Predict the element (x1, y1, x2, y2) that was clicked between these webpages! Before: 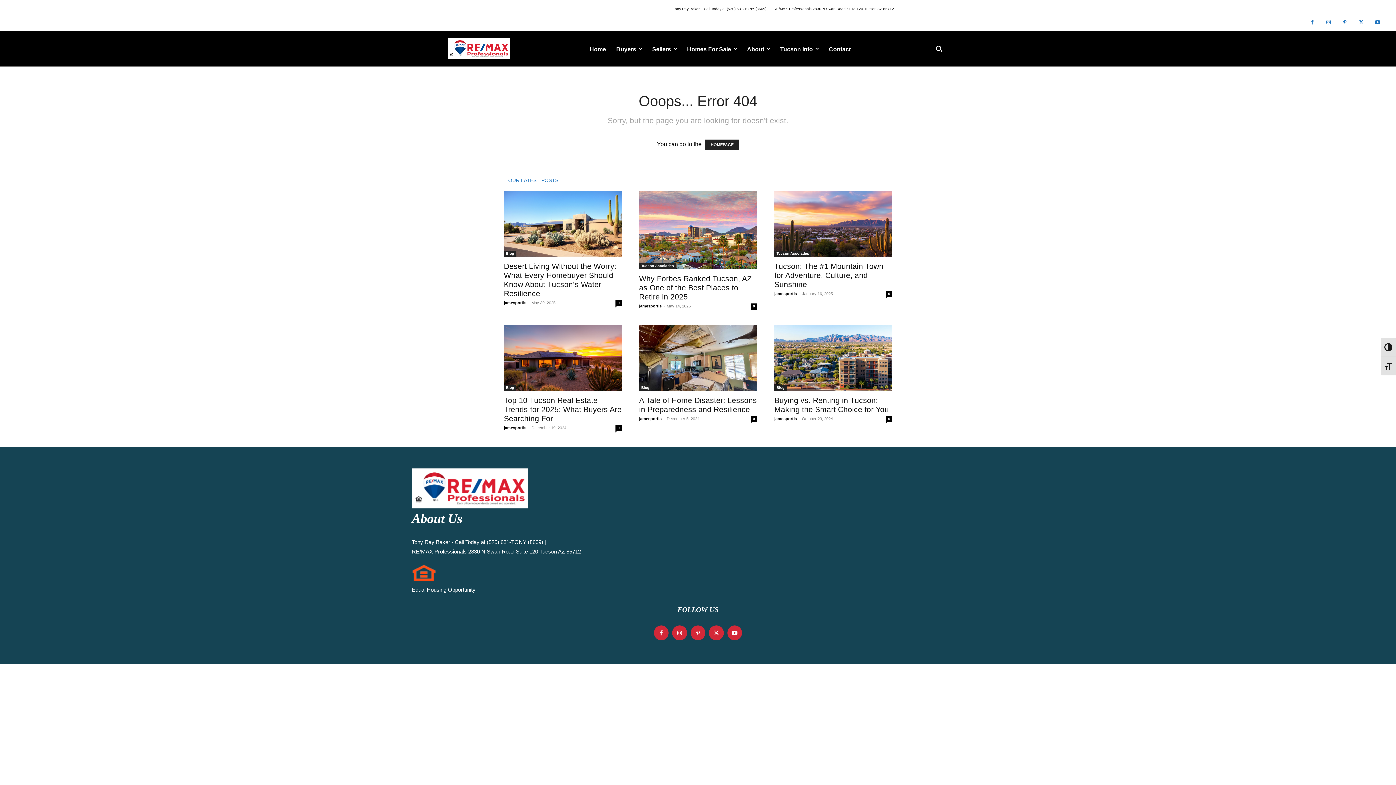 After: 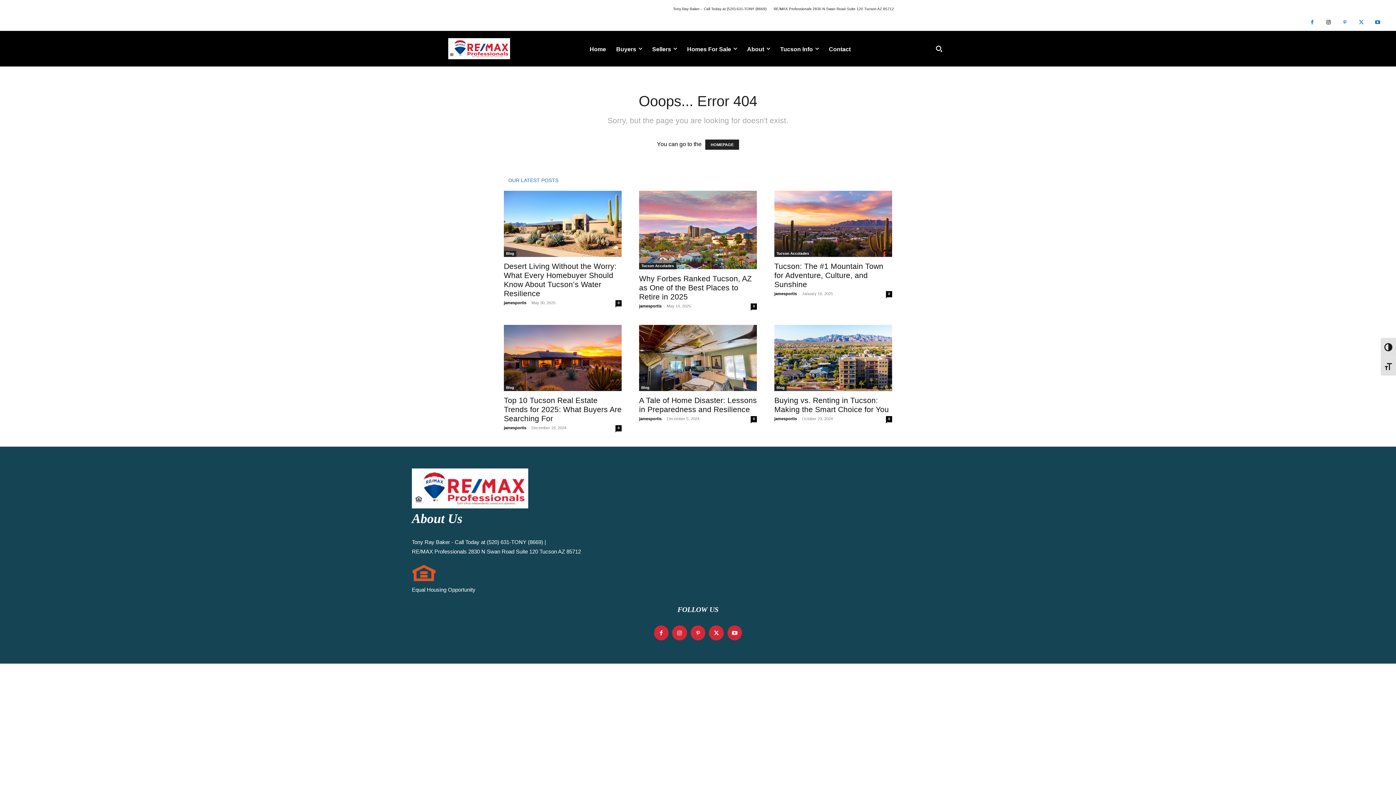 Action: bbox: (1322, 16, 1335, 29)